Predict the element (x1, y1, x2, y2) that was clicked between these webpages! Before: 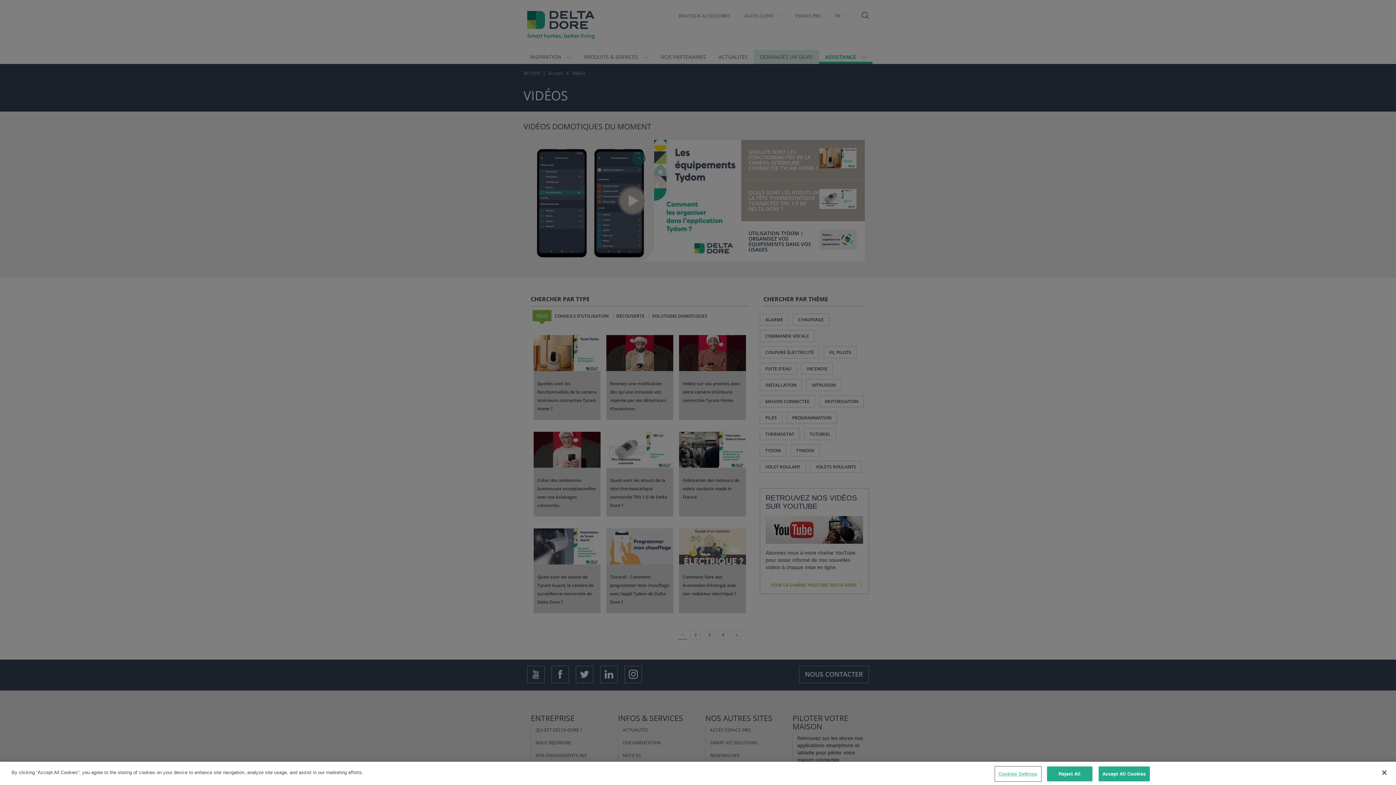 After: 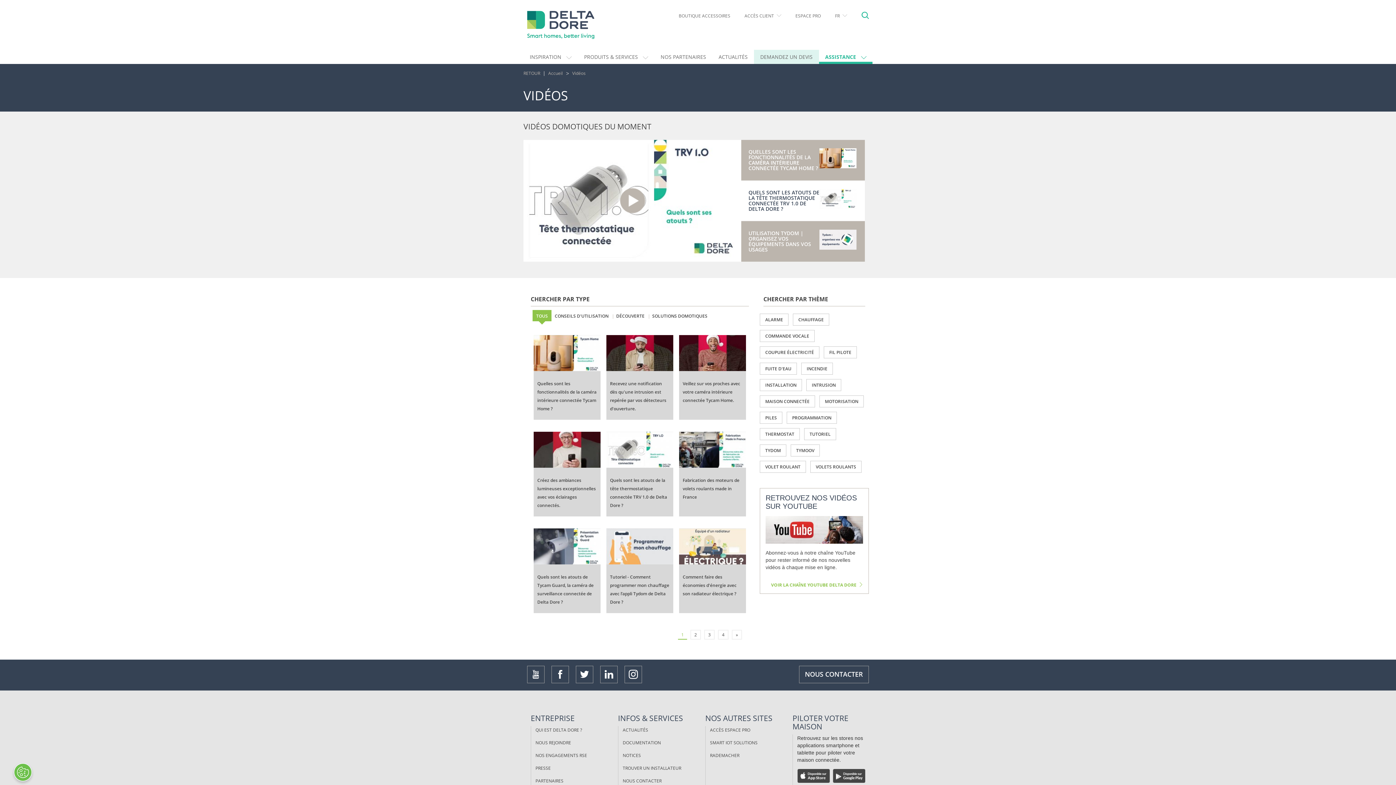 Action: label: Close bbox: (1376, 765, 1392, 781)